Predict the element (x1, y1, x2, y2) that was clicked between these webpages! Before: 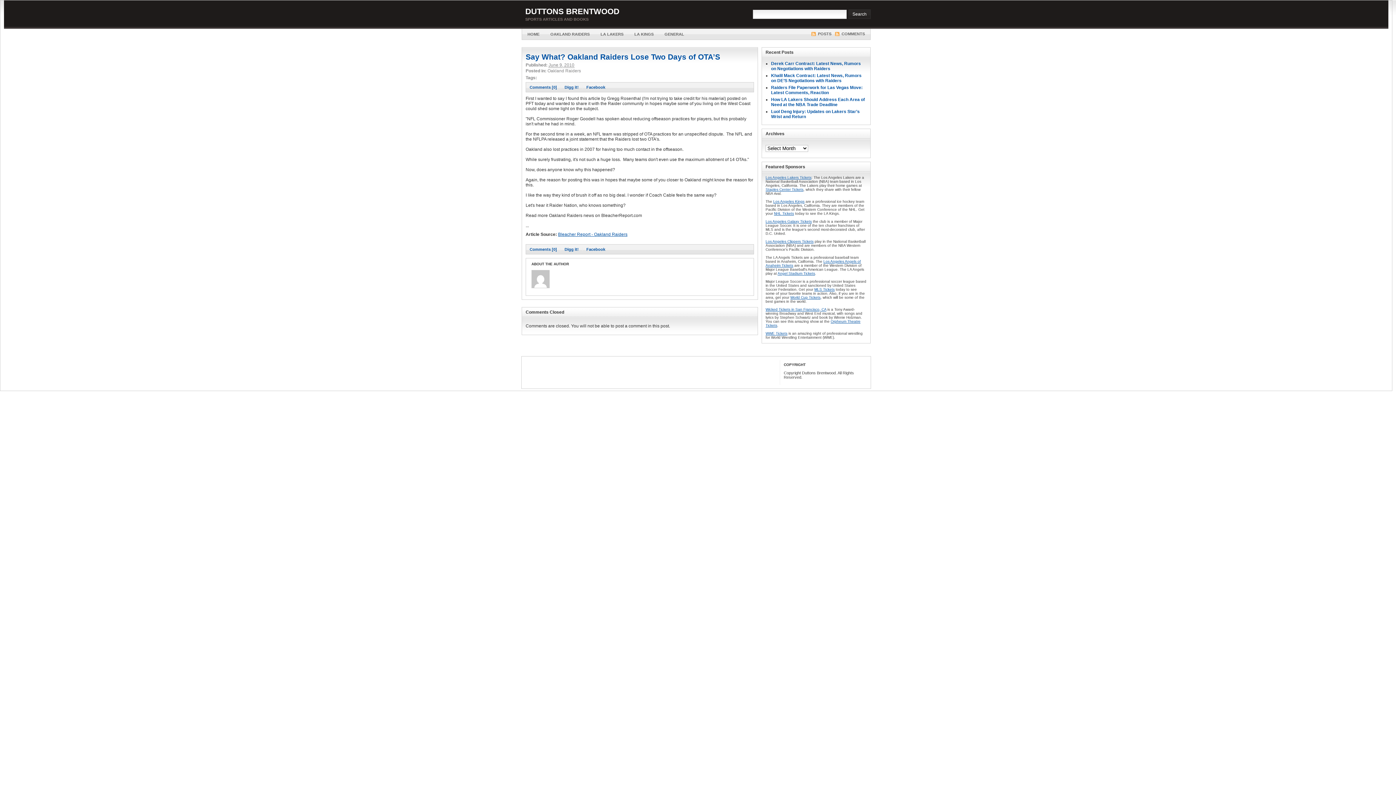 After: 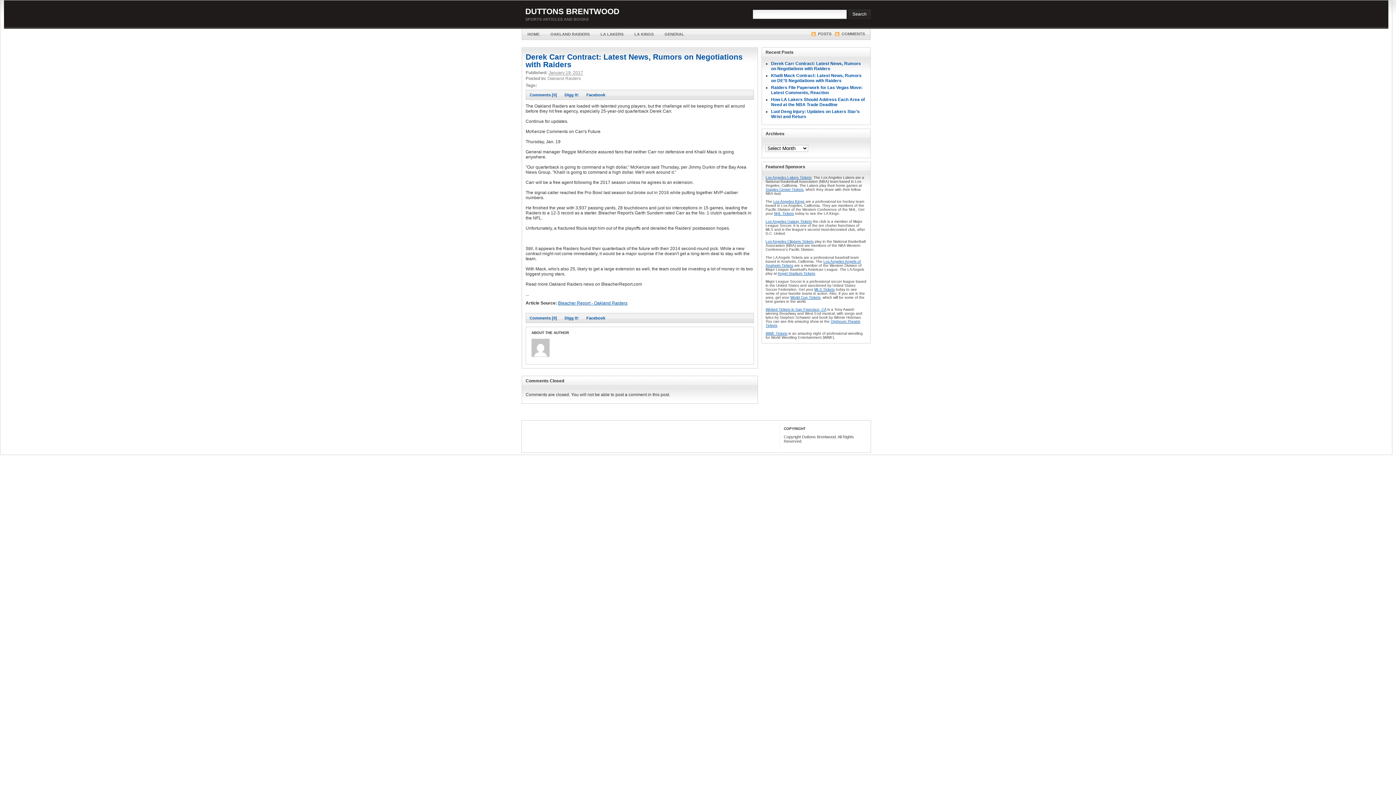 Action: label: Derek Carr Contract: Latest News, Rumors on Negotiations with Raiders bbox: (771, 61, 861, 71)